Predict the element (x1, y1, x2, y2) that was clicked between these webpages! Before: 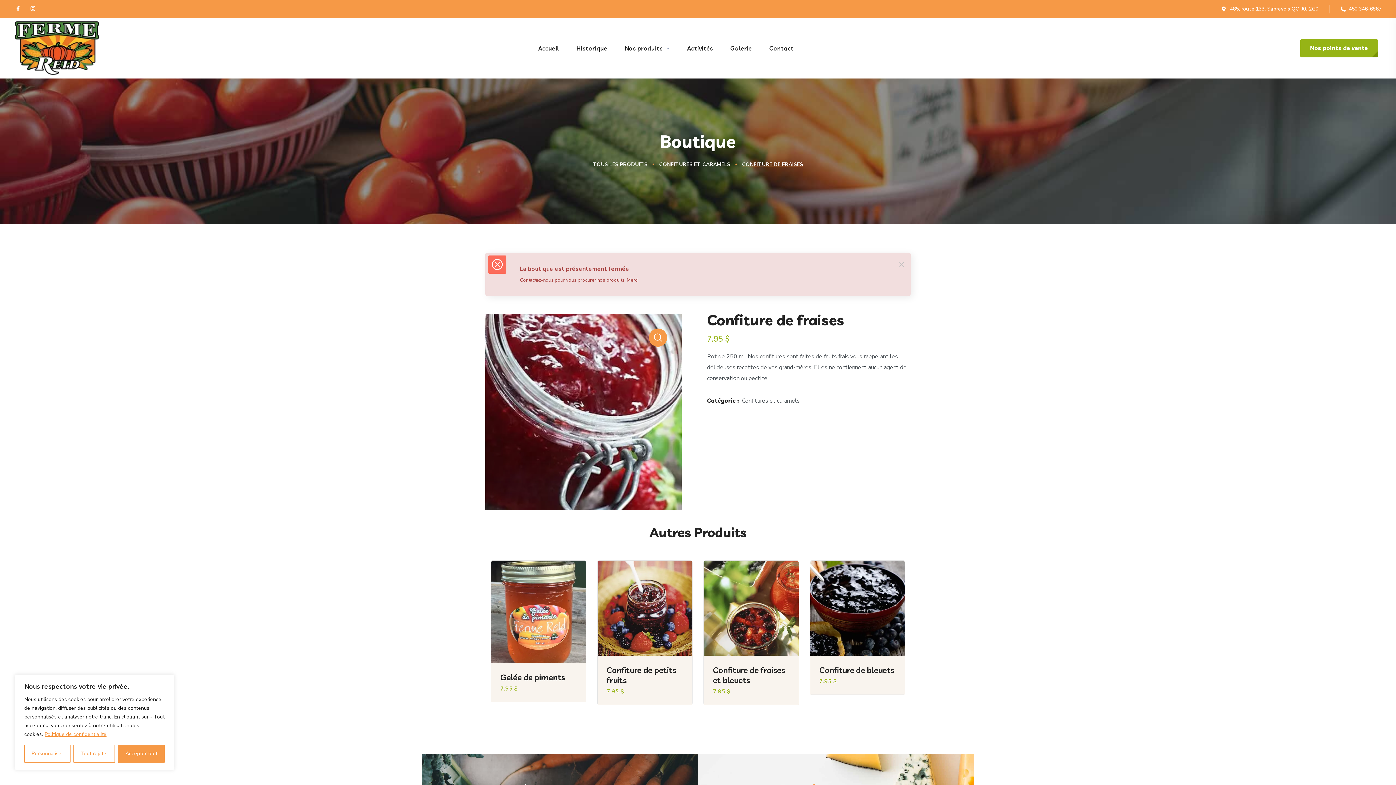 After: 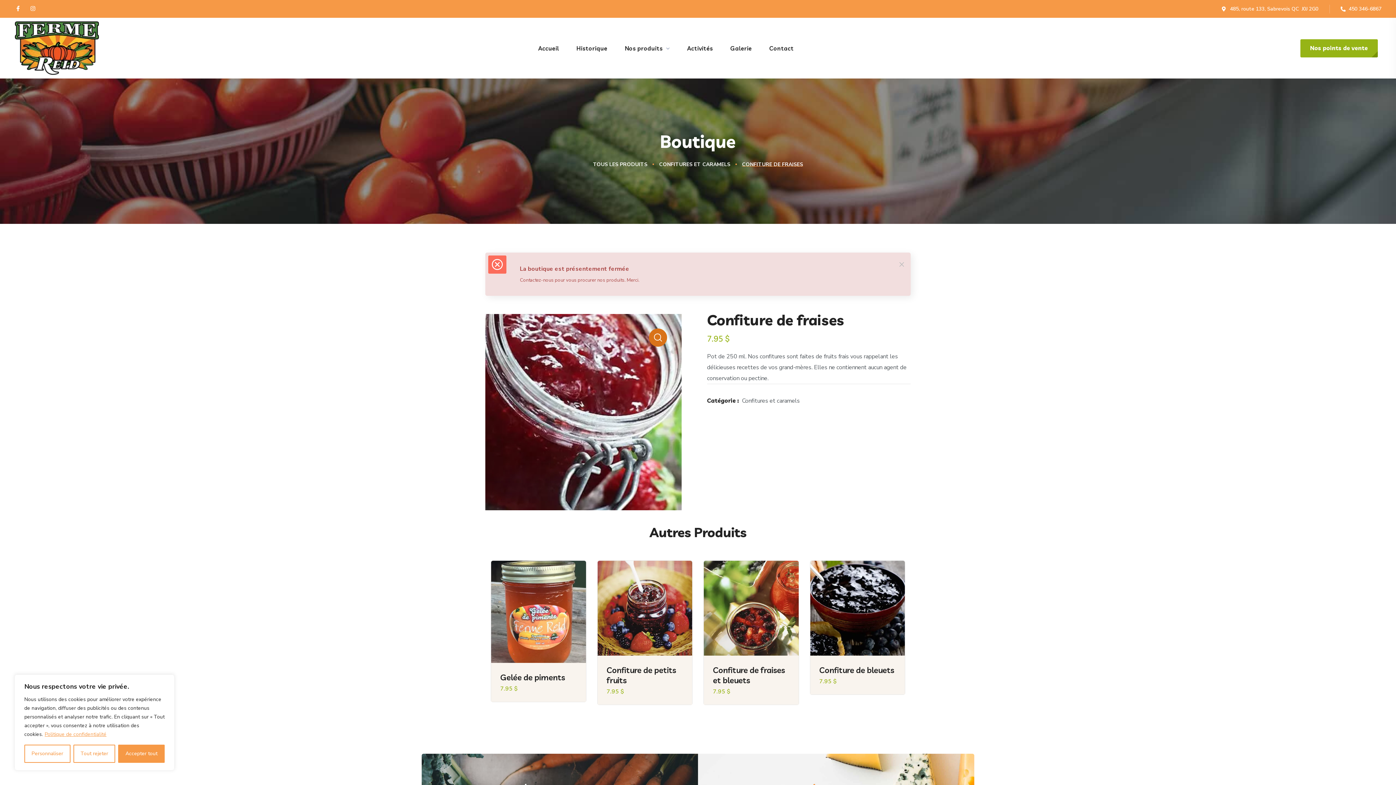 Action: bbox: (649, 328, 667, 346) label: 🔍